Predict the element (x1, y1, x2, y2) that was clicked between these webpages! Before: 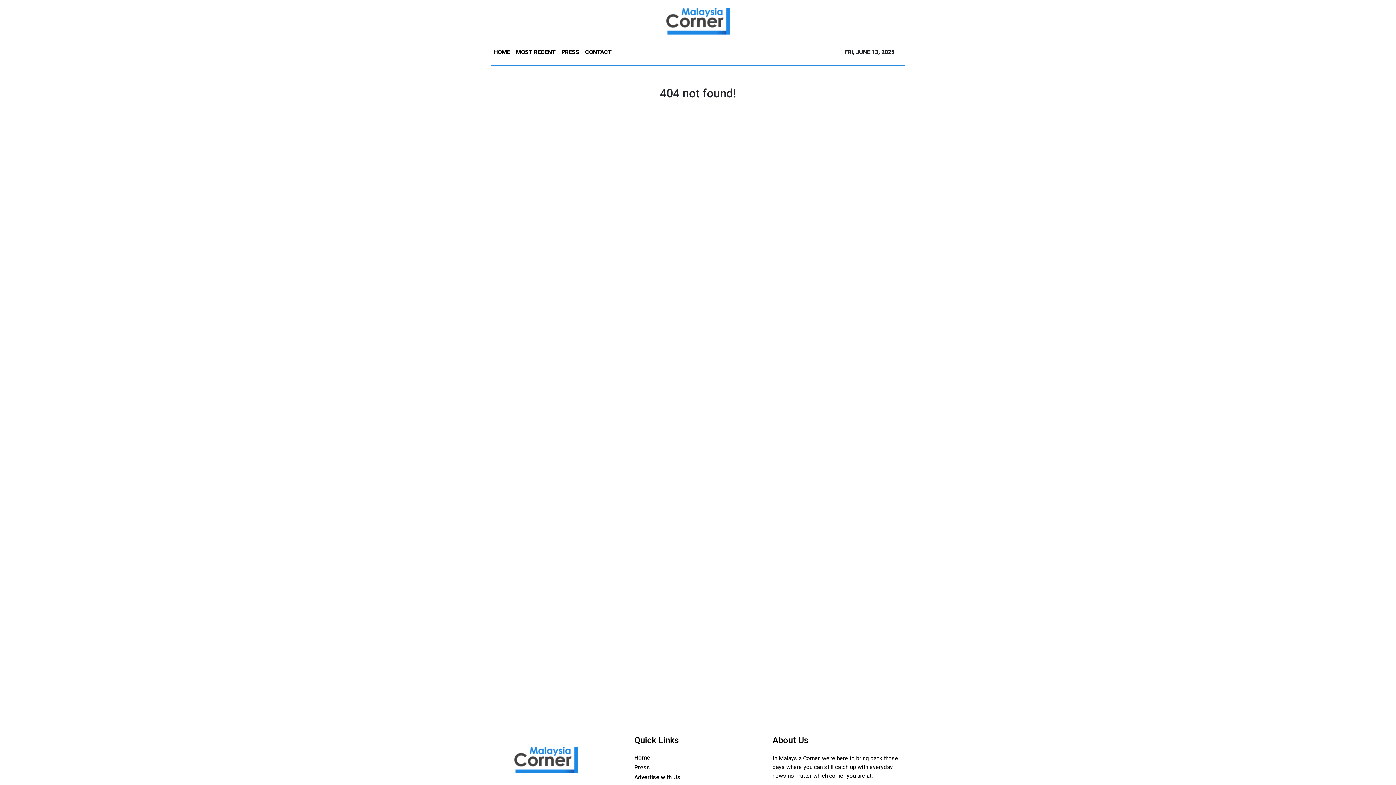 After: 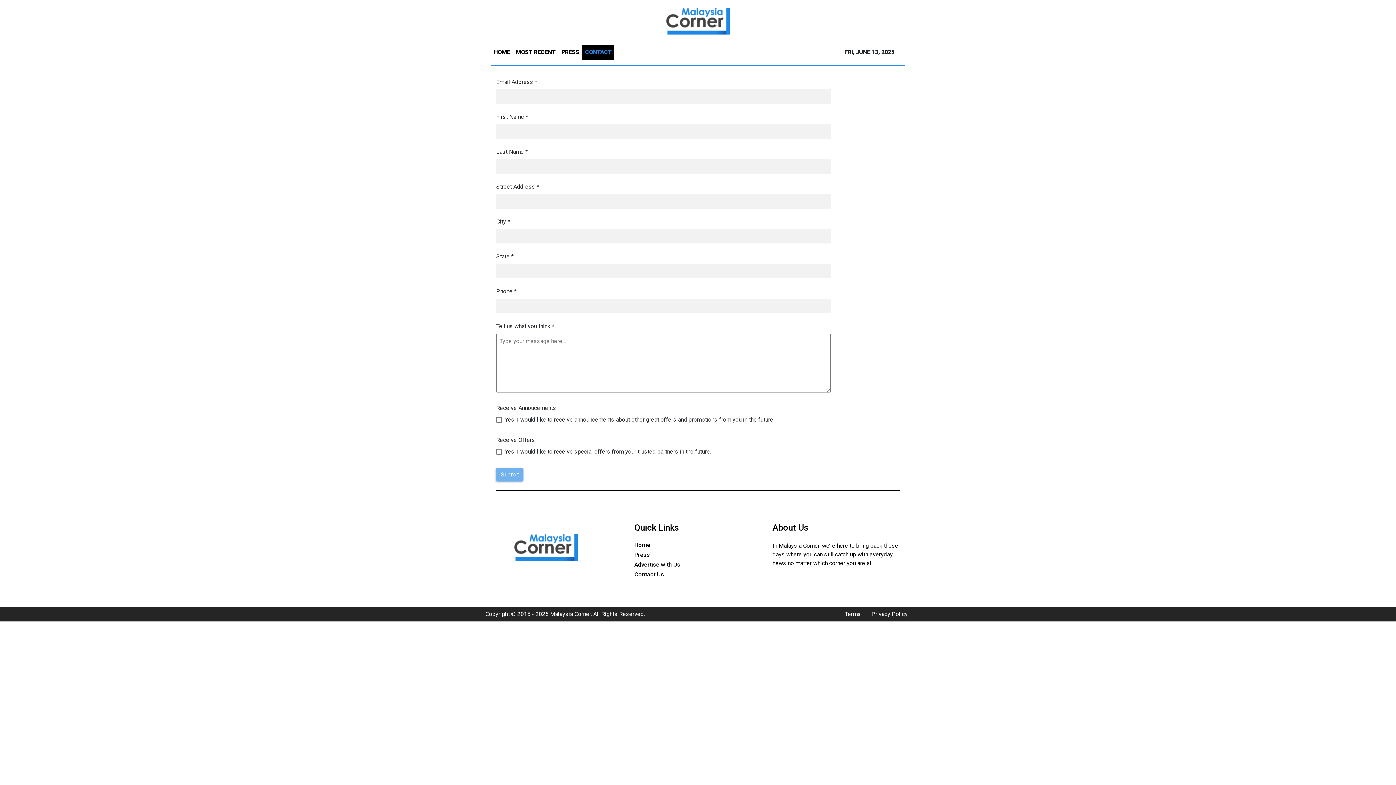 Action: bbox: (582, 45, 614, 59) label: CONTACT